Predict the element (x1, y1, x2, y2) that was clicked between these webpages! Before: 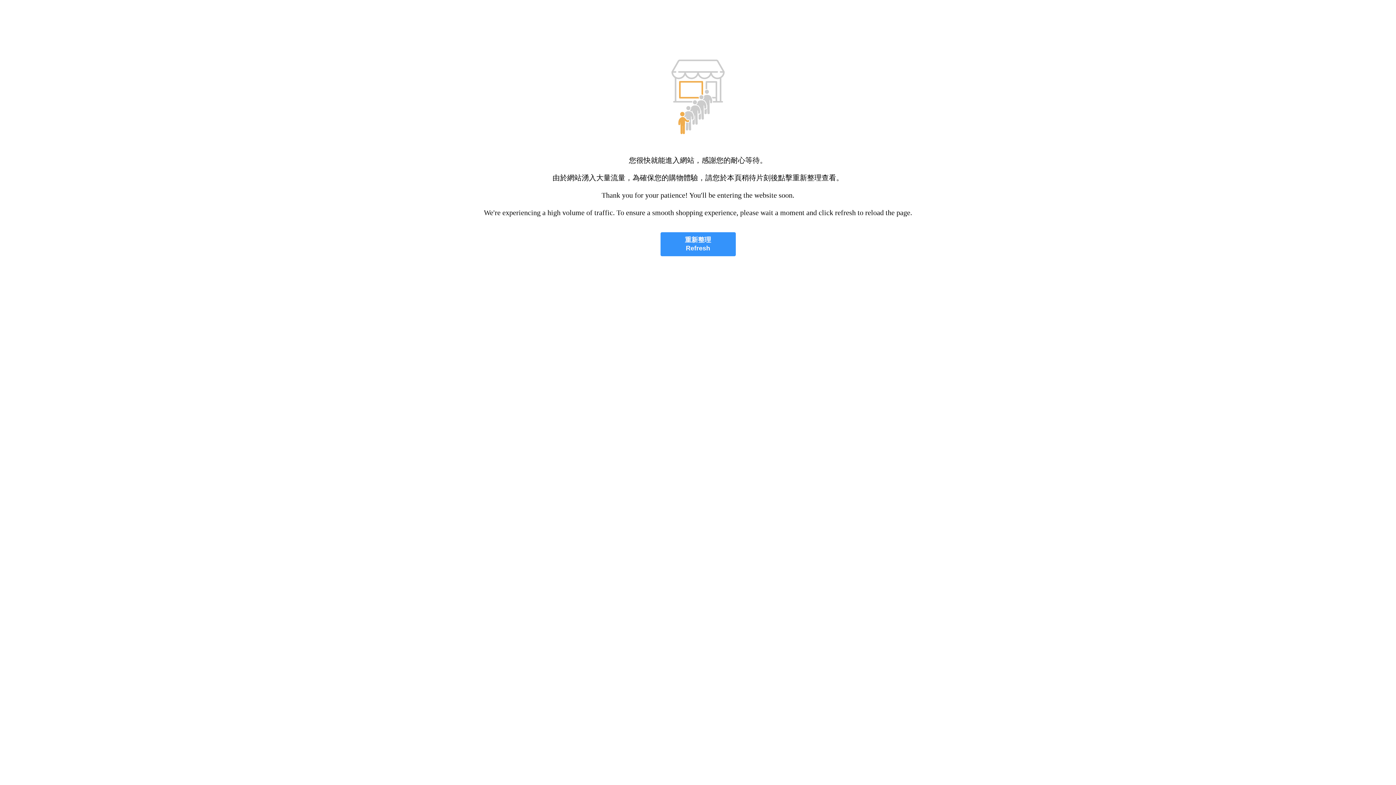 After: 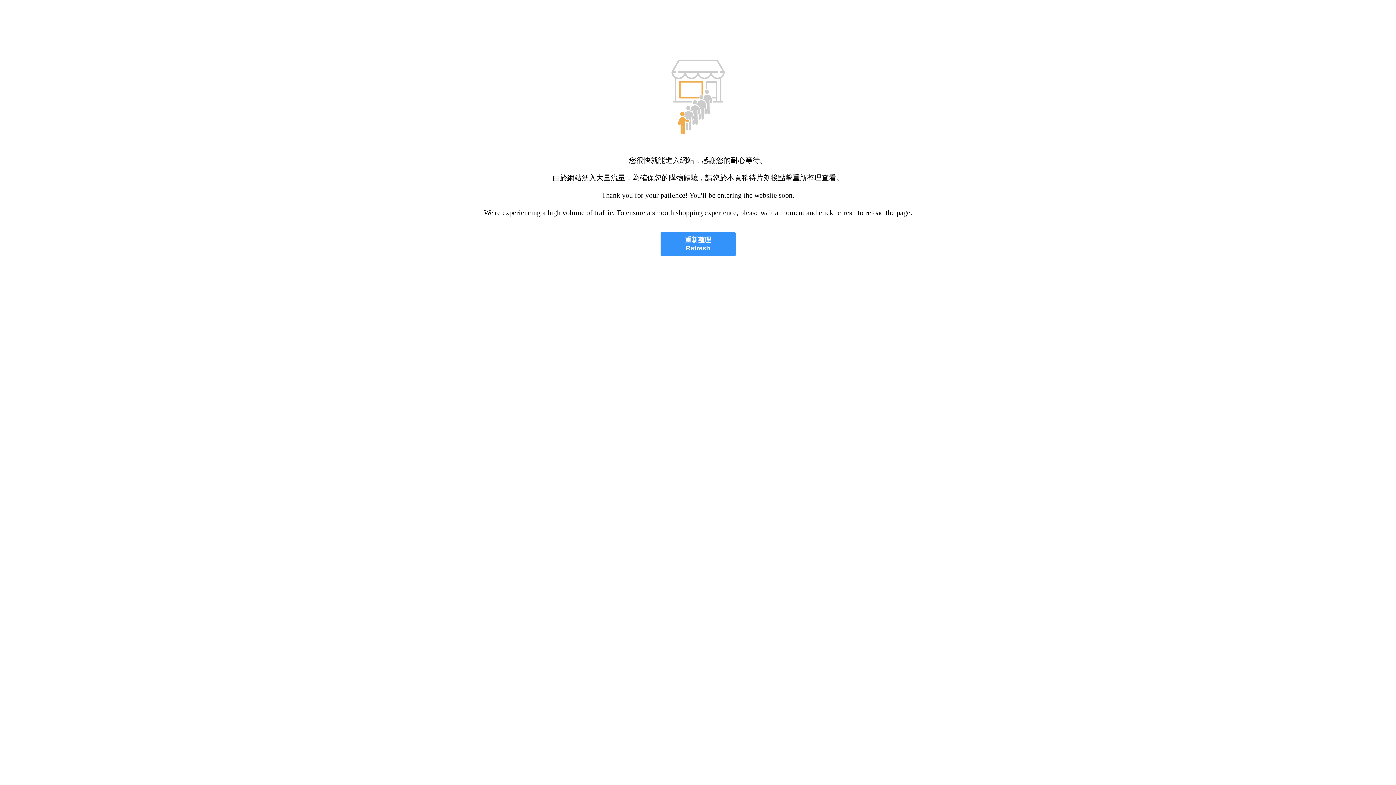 Action: label: 重新整理
Refresh bbox: (660, 232, 735, 256)